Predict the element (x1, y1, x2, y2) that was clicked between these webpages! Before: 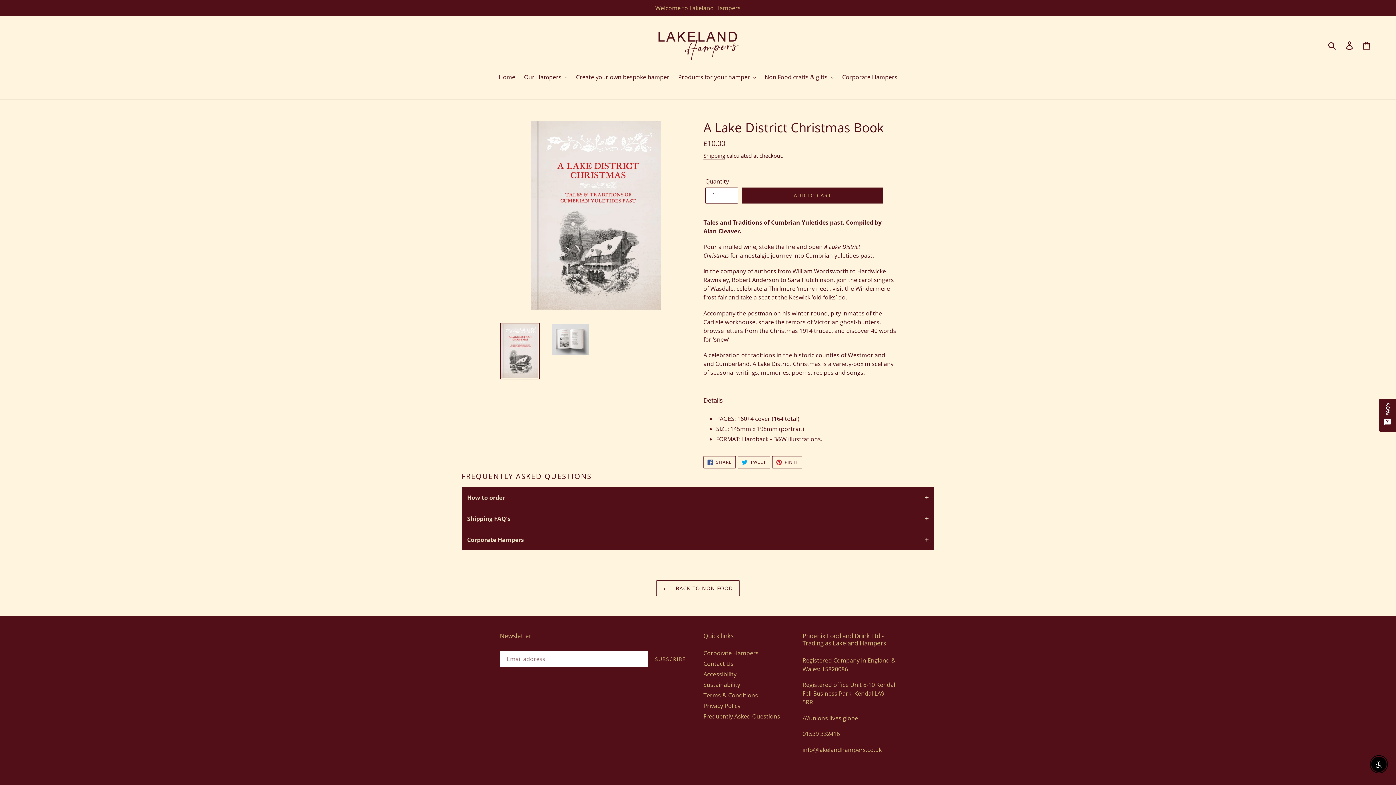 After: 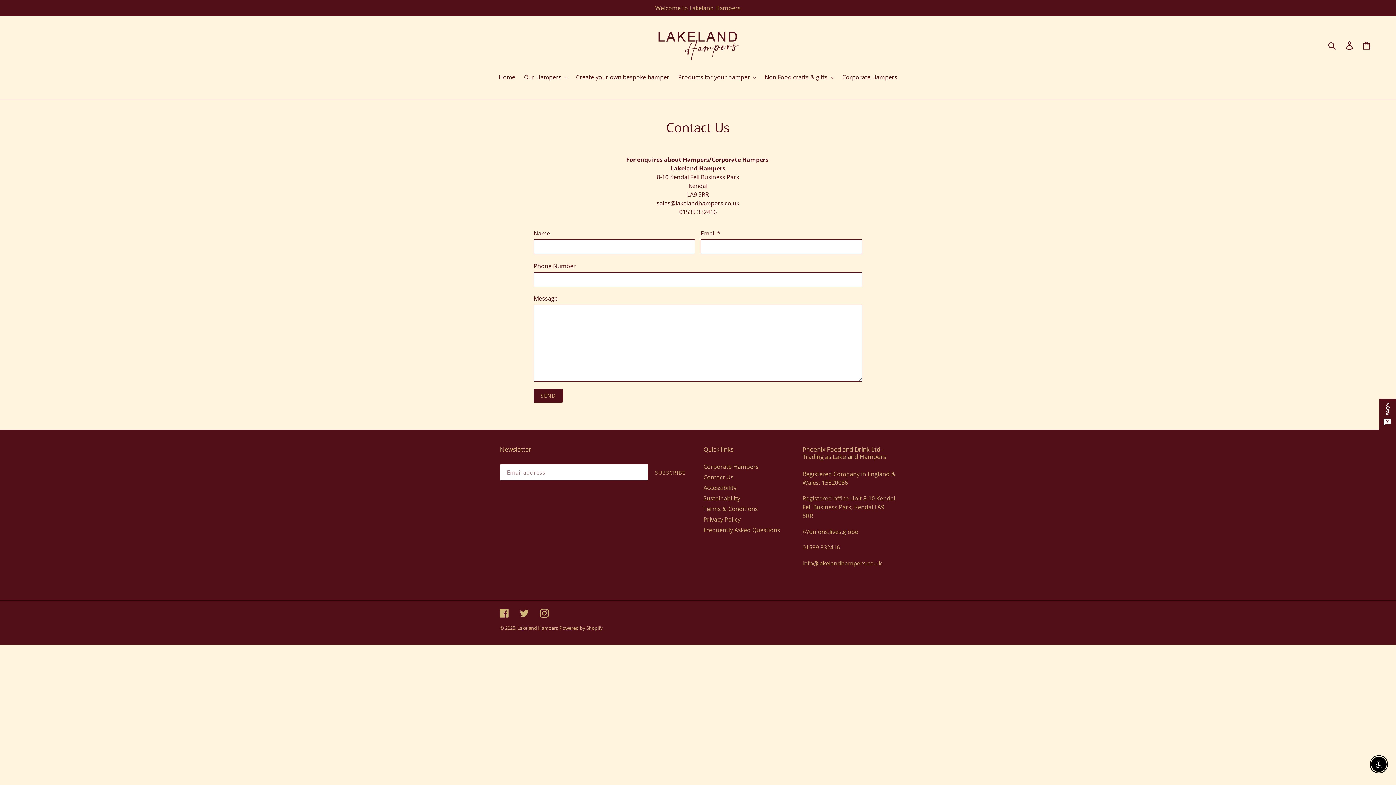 Action: bbox: (703, 660, 733, 668) label: Contact Us